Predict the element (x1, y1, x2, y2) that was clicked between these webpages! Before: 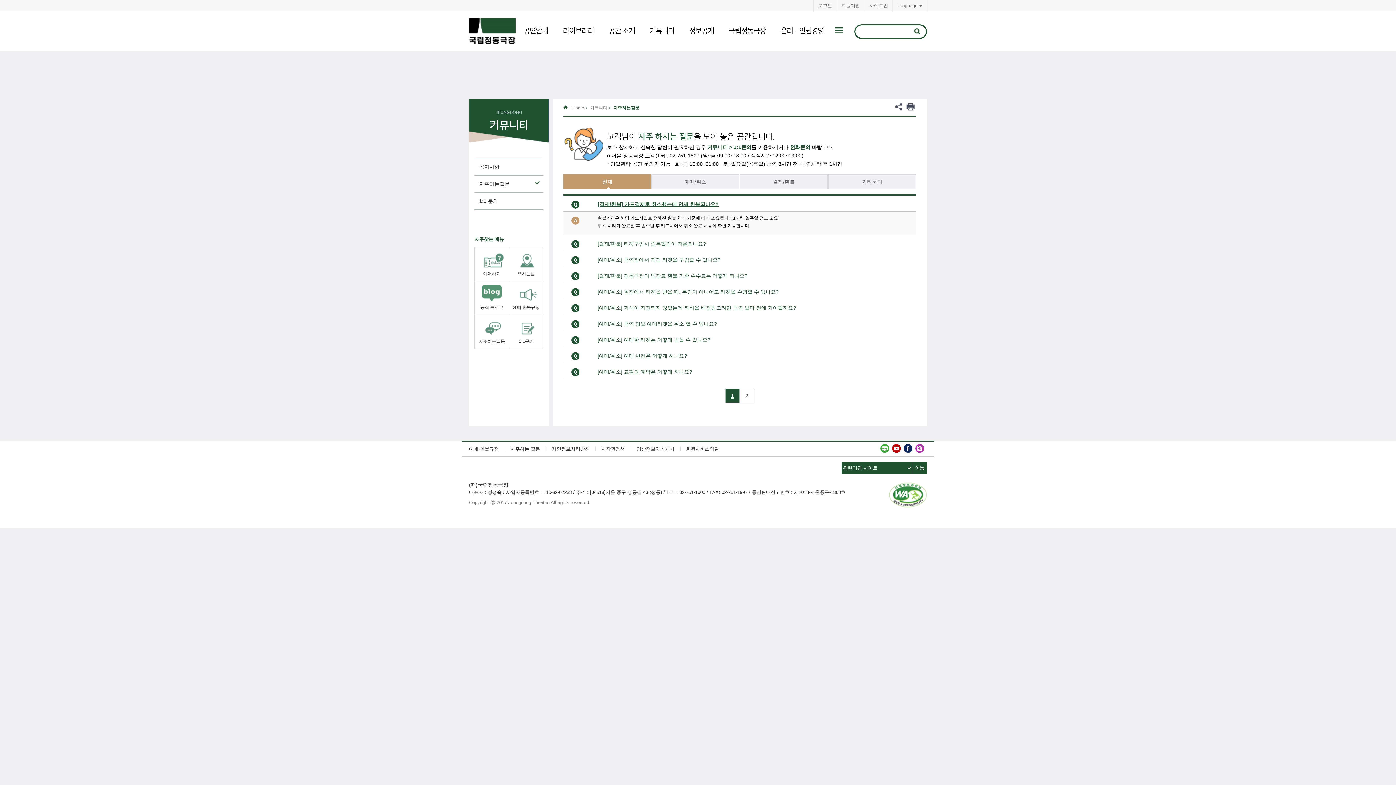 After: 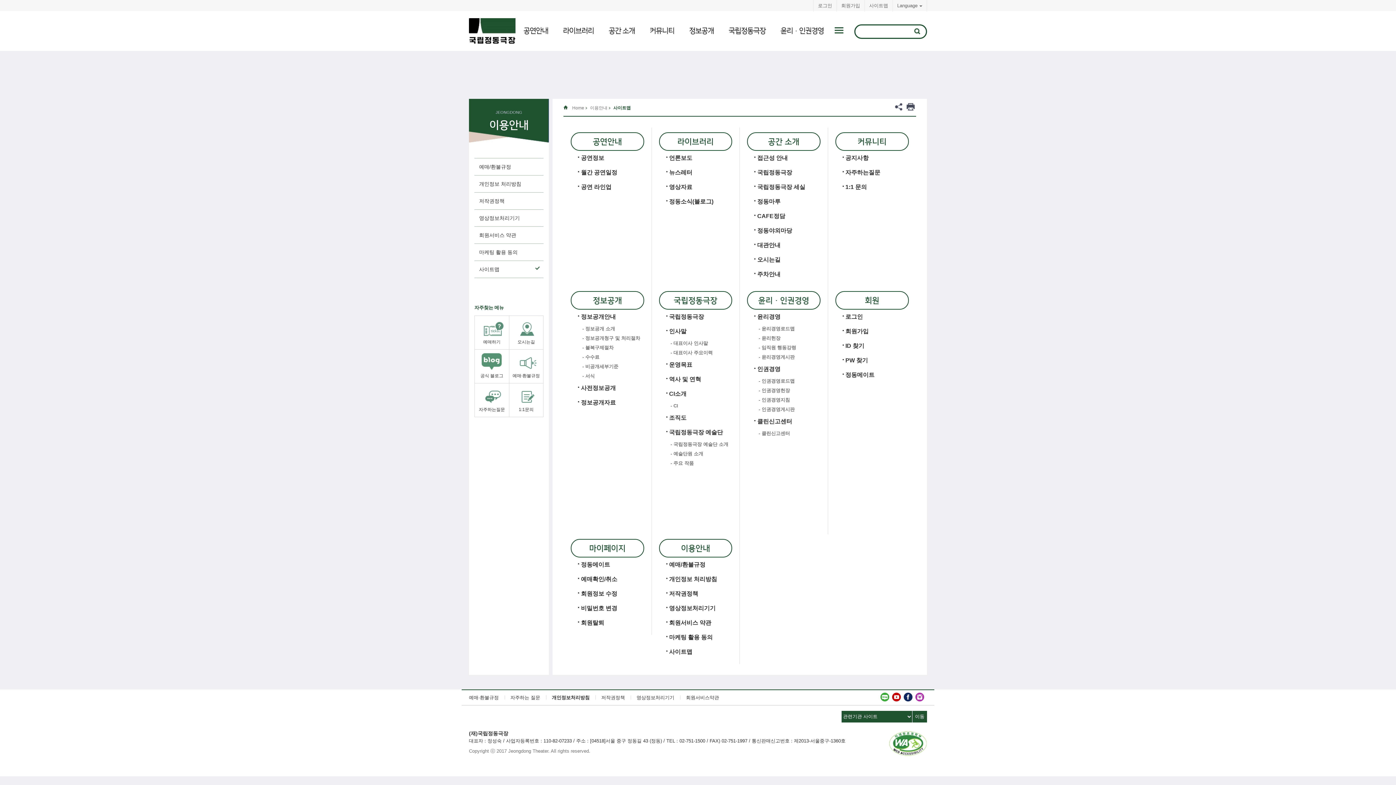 Action: bbox: (865, 0, 892, 11) label: 사이트맵